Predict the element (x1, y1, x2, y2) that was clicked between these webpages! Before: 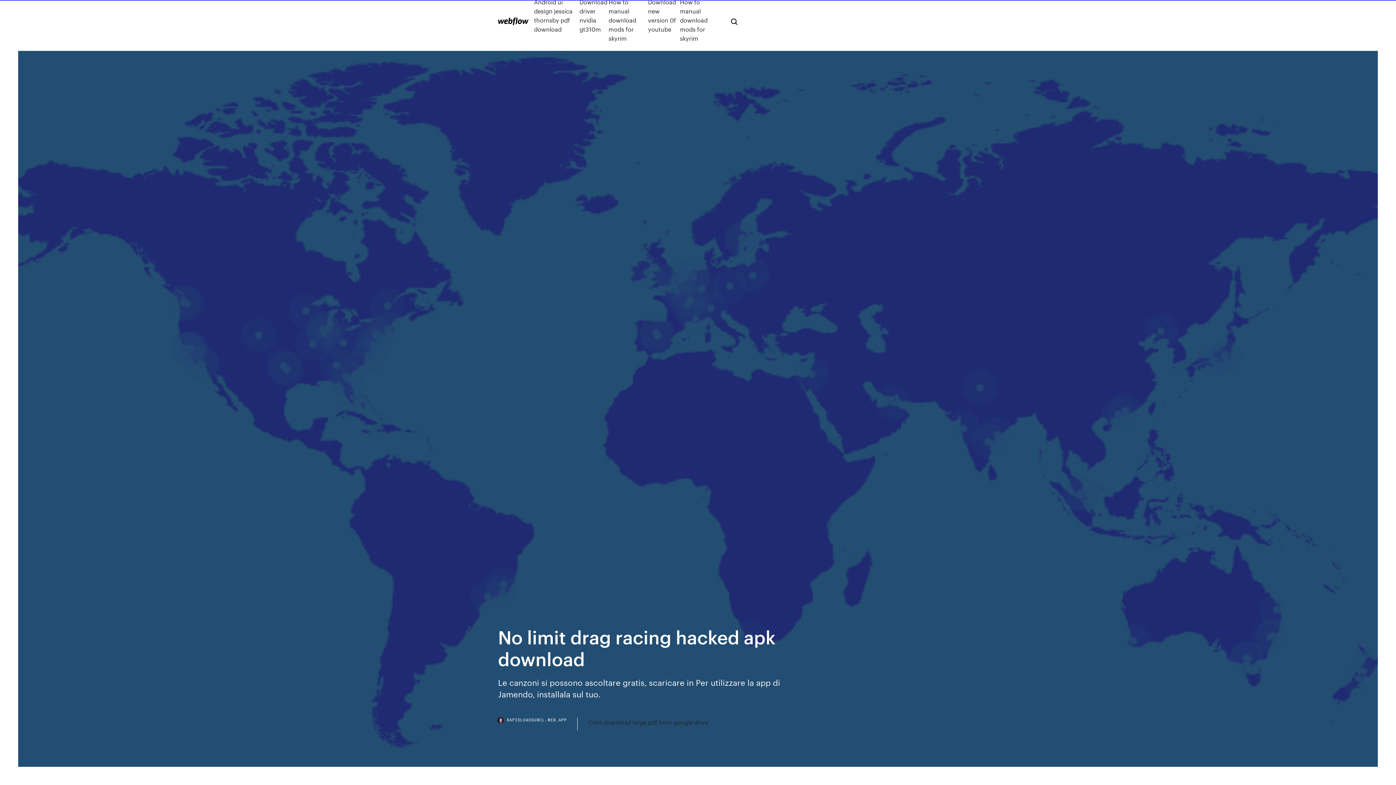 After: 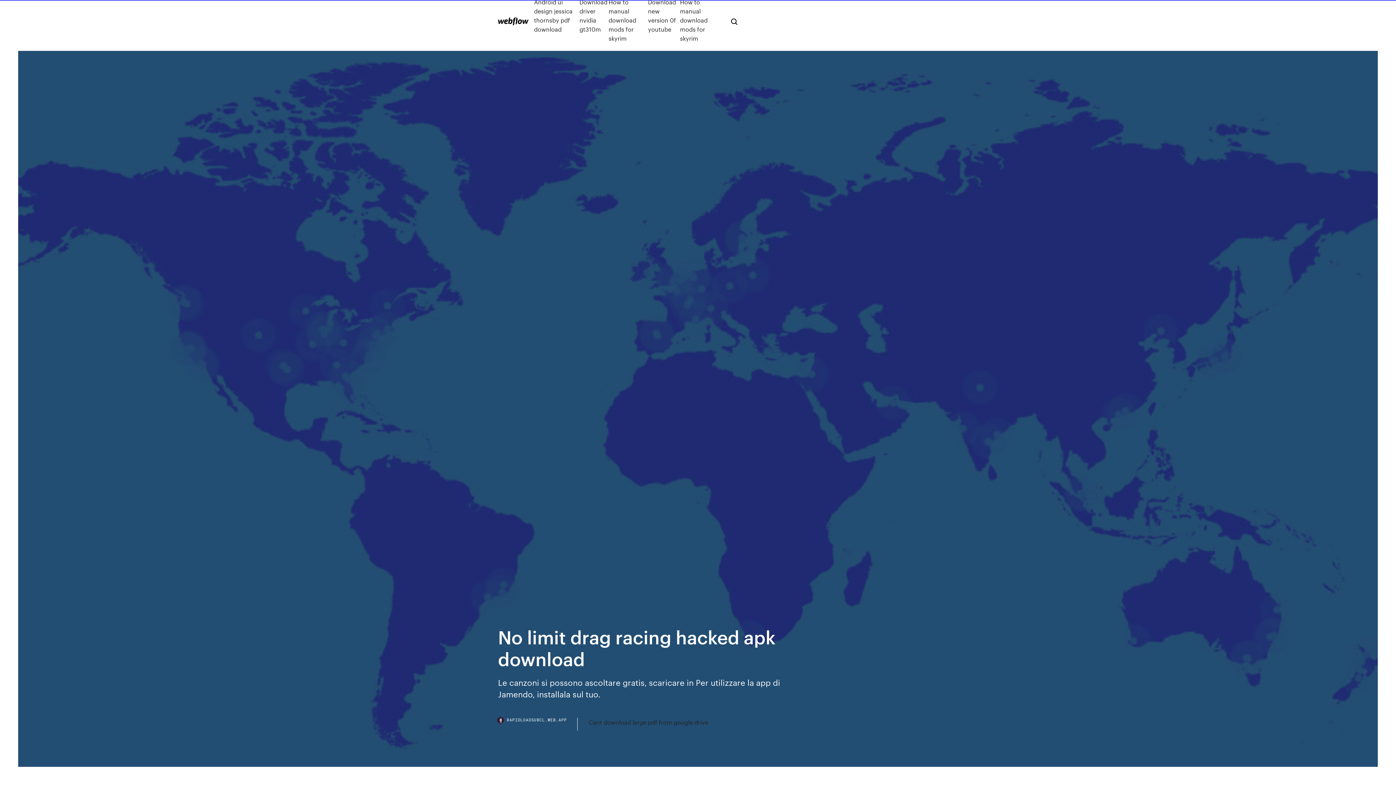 Action: label: RAPIDLOADSUBCL.WEB.APP bbox: (498, 718, 577, 730)